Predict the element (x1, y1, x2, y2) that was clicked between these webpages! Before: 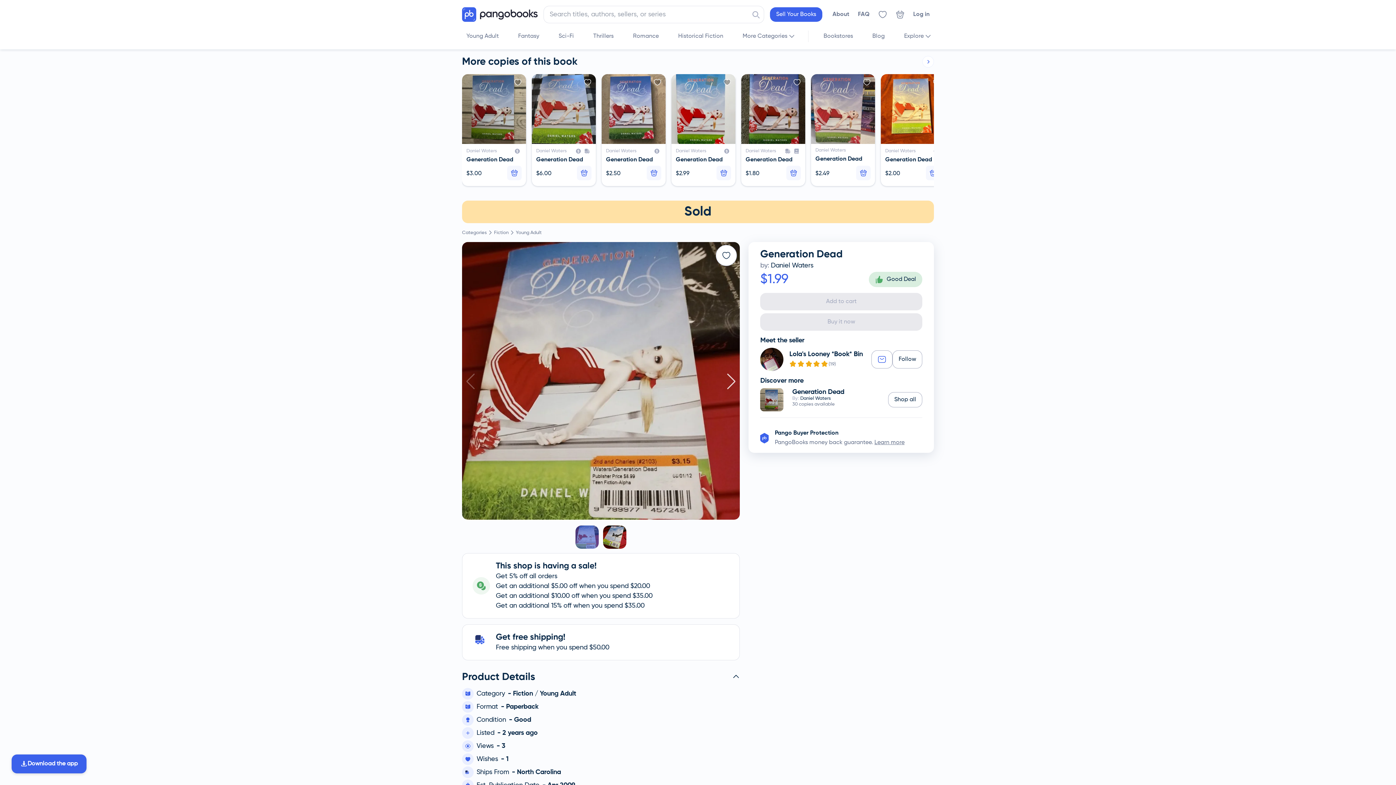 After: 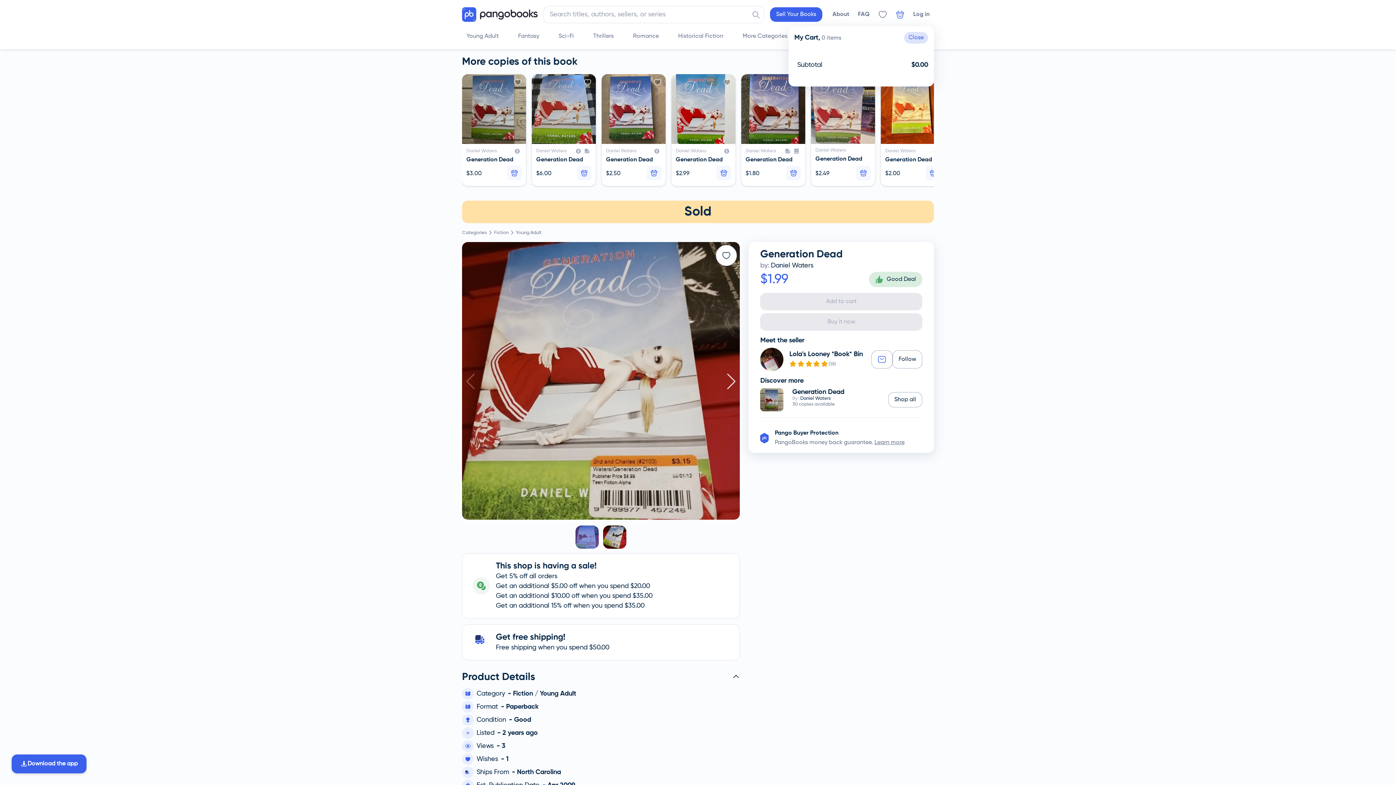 Action: bbox: (891, 5, 909, 23)